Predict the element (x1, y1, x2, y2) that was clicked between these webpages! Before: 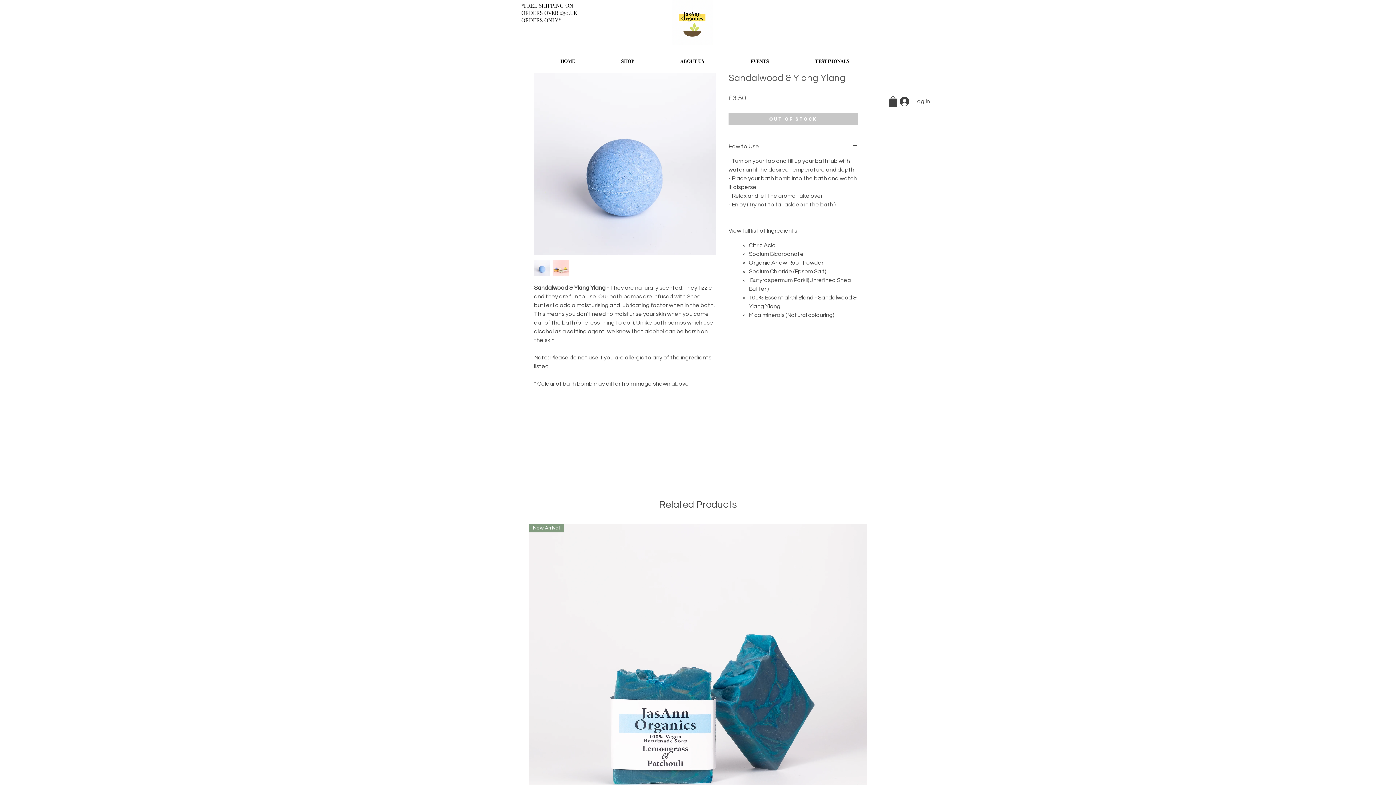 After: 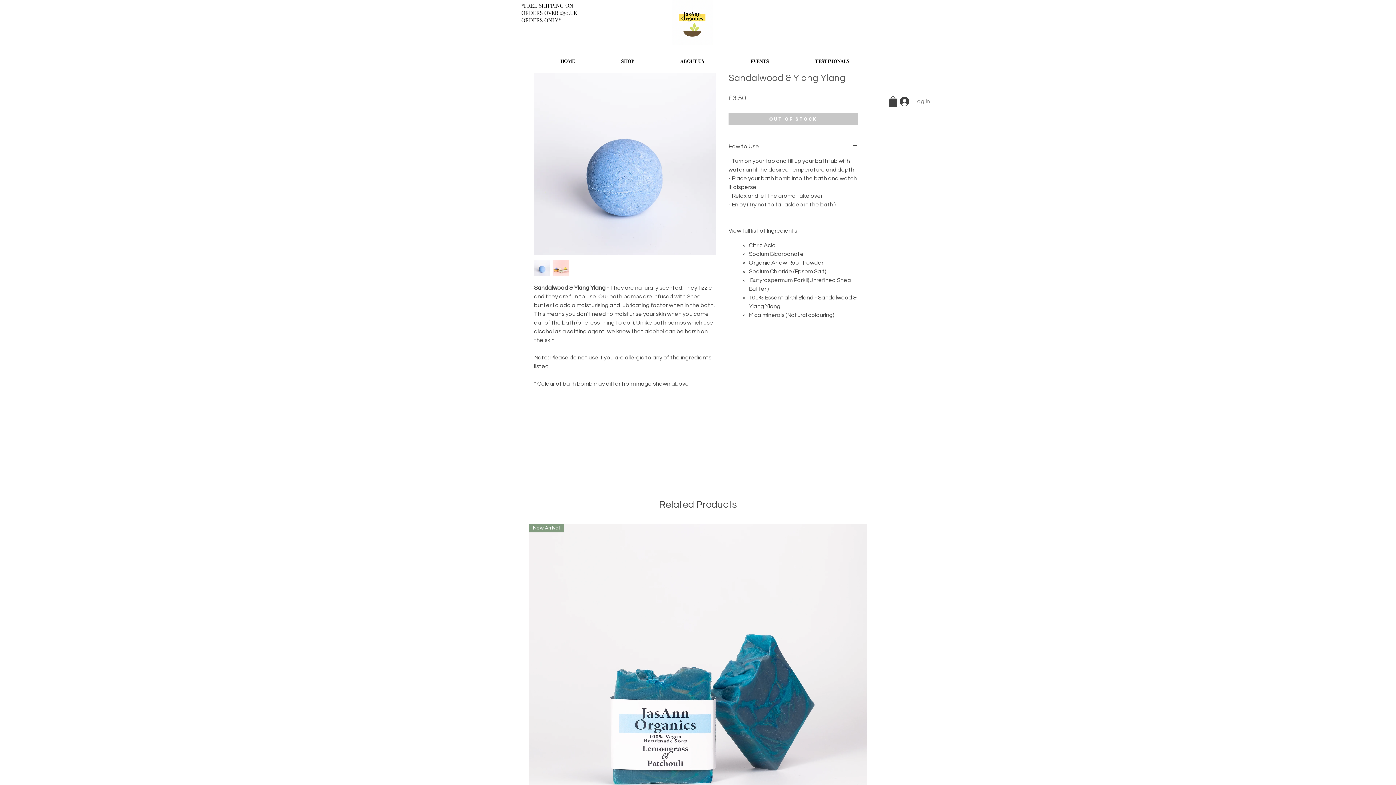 Action: bbox: (894, 94, 935, 108) label: Log In